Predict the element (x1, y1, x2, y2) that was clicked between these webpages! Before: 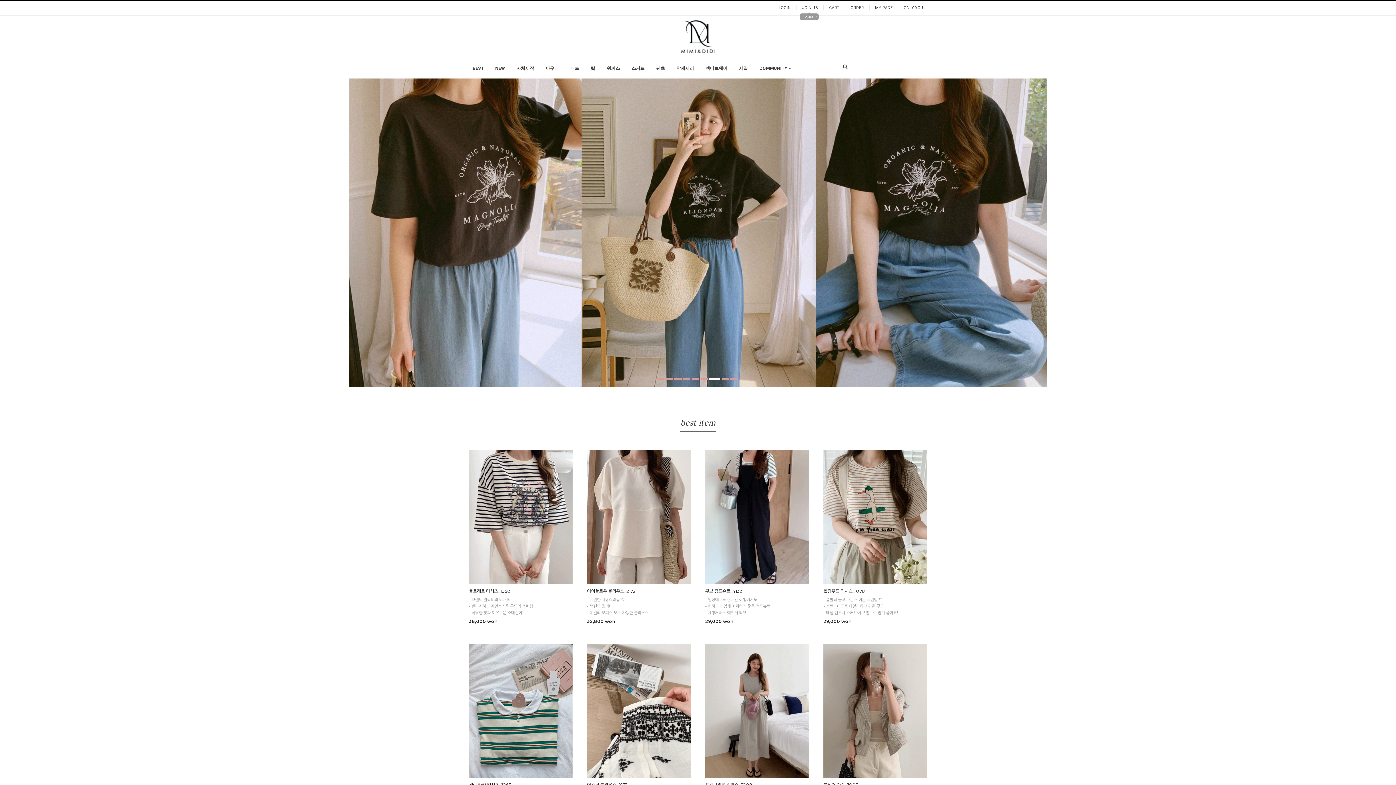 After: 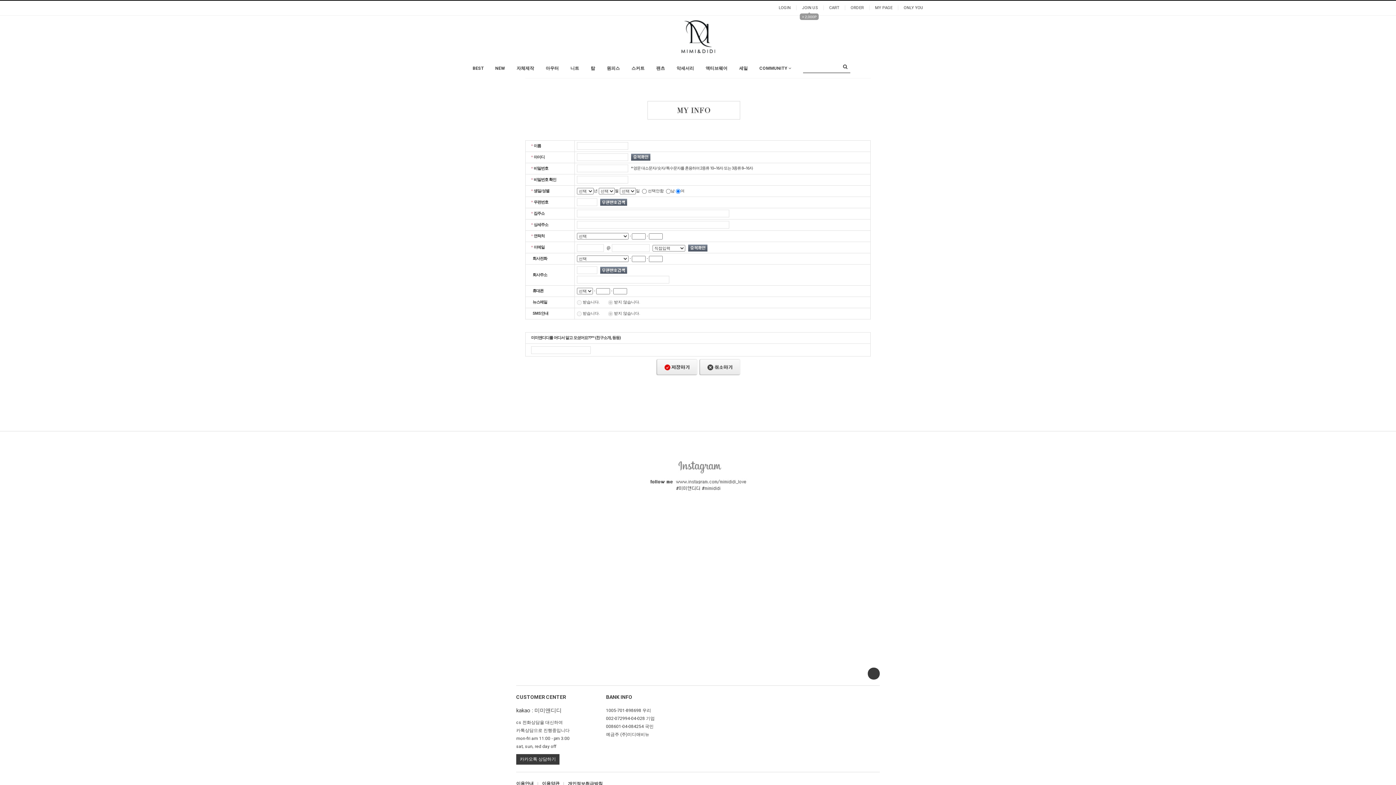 Action: label: JOIN US bbox: (796, 5, 823, 10)